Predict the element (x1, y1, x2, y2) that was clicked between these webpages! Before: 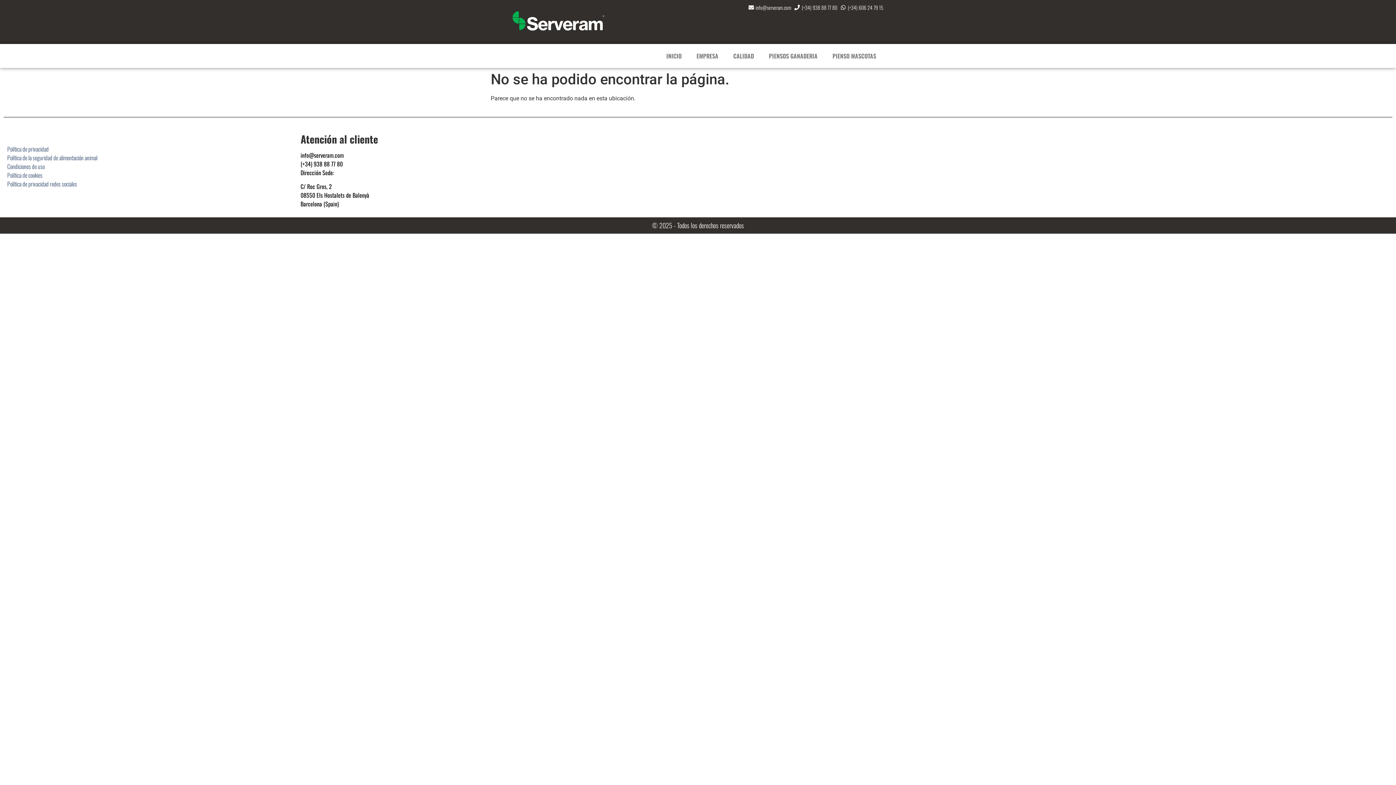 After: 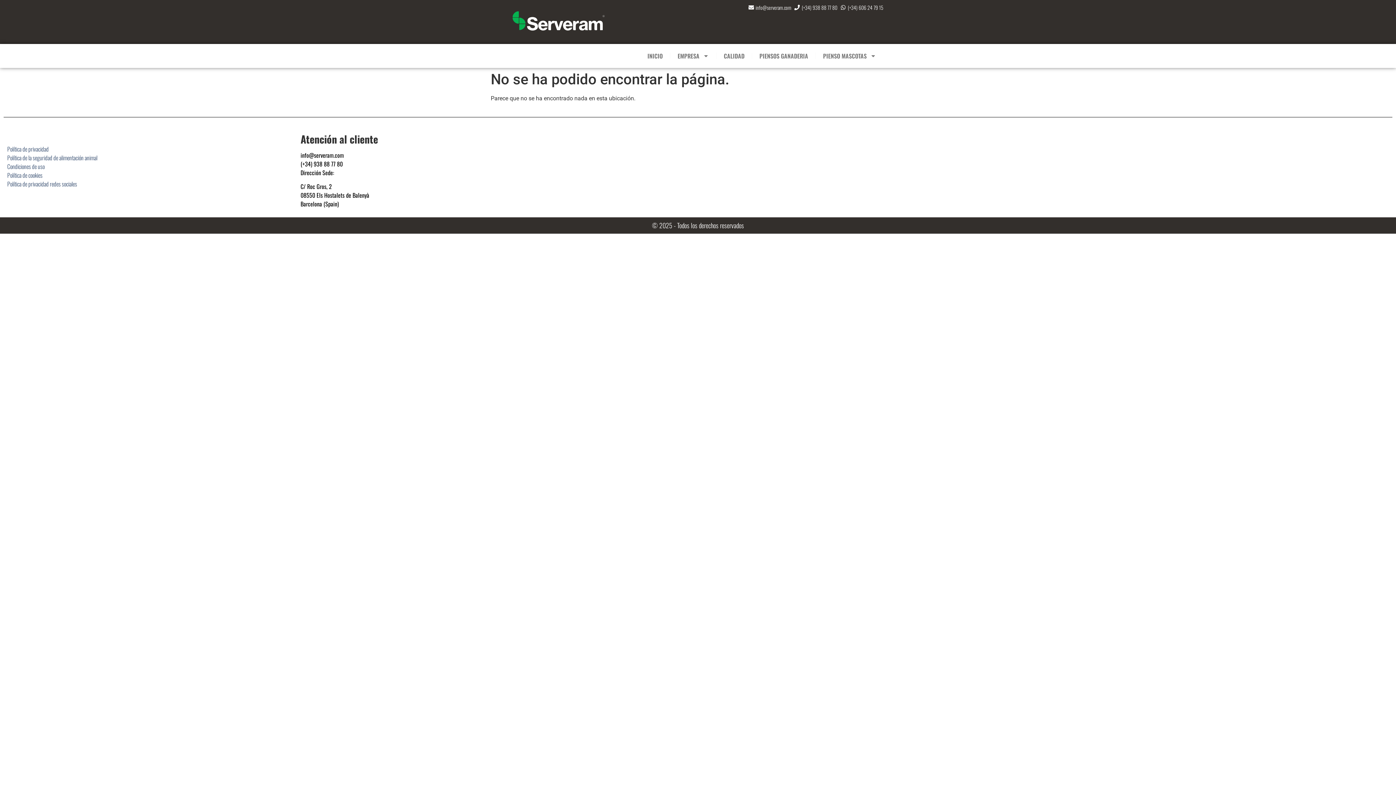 Action: bbox: (300, 159, 323, 168) label: (+34) 938 